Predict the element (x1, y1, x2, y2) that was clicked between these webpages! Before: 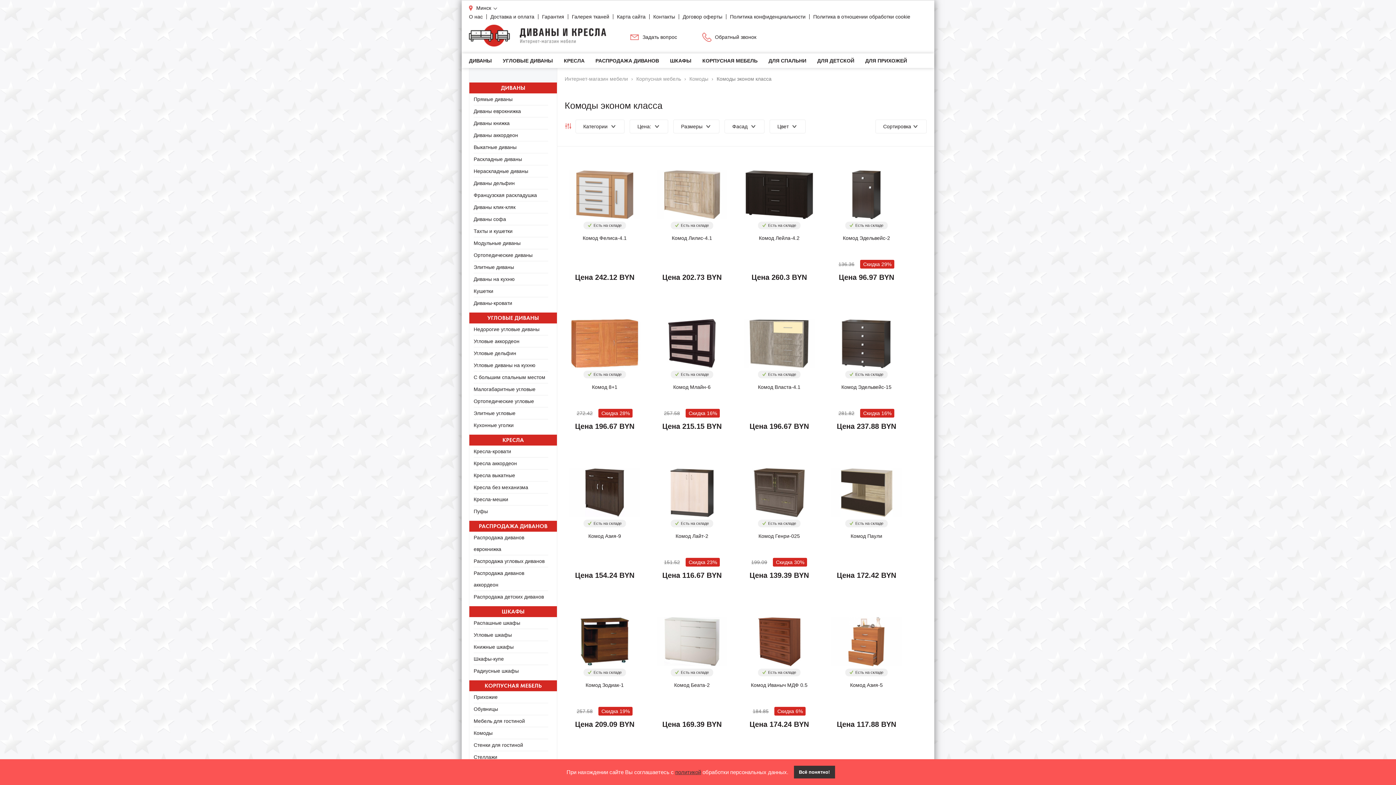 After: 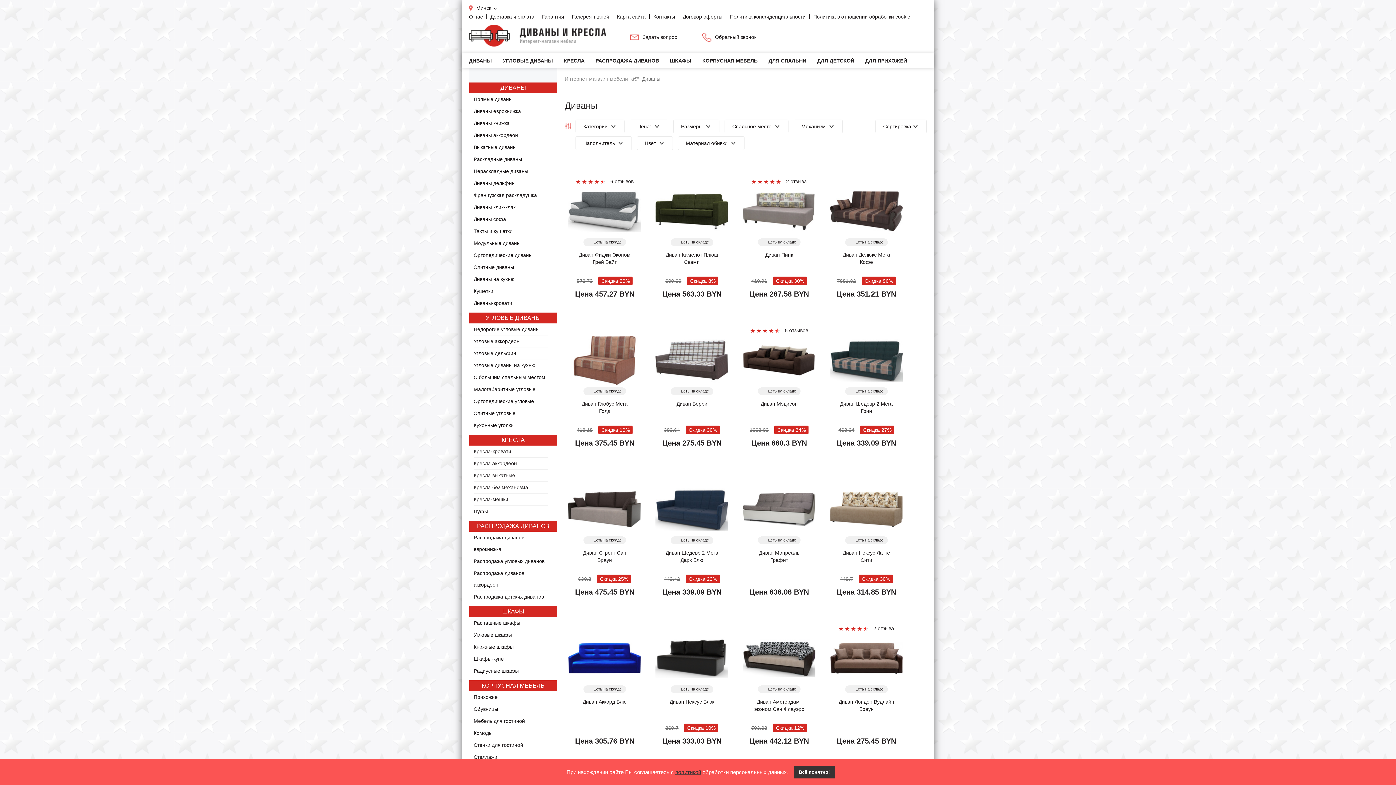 Action: label: ДИВАНЫ bbox: (501, 84, 525, 91)